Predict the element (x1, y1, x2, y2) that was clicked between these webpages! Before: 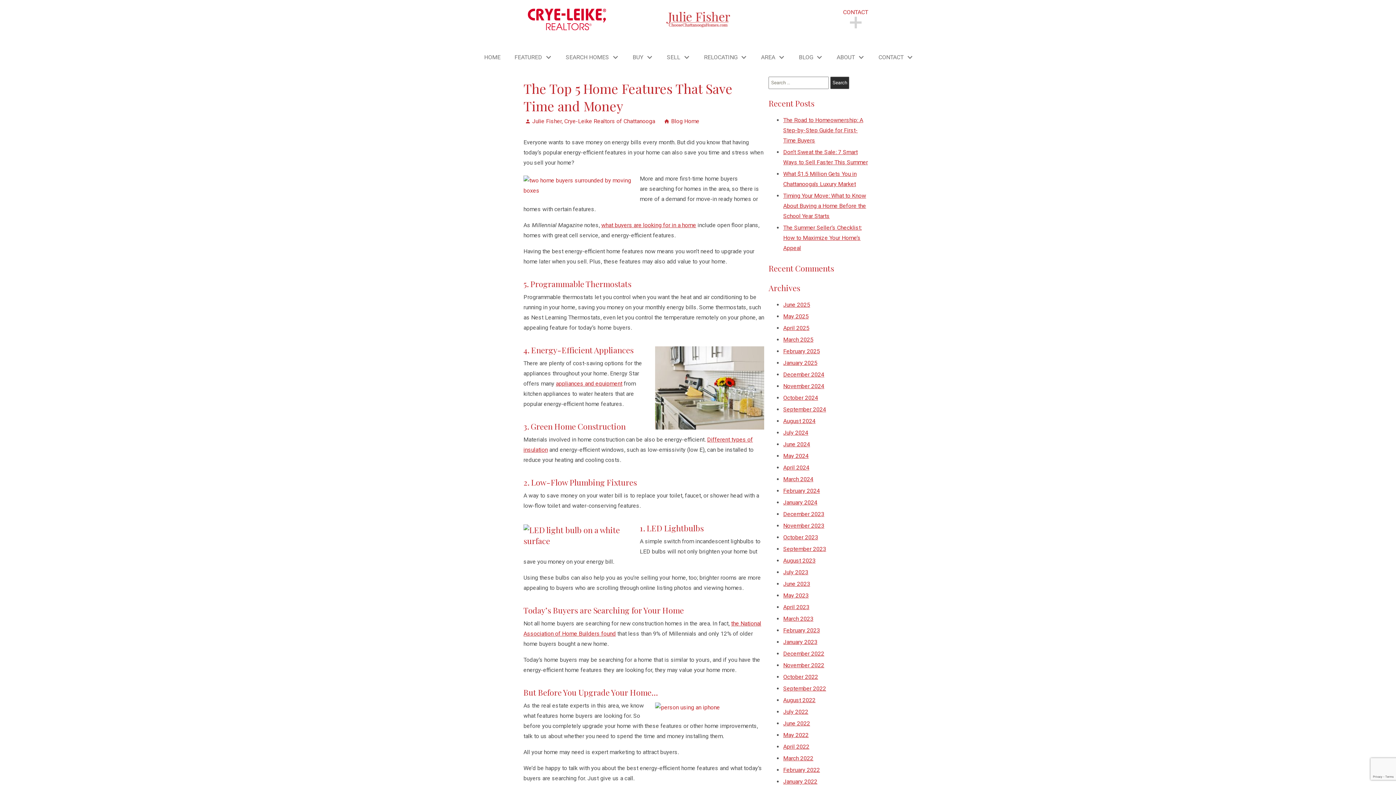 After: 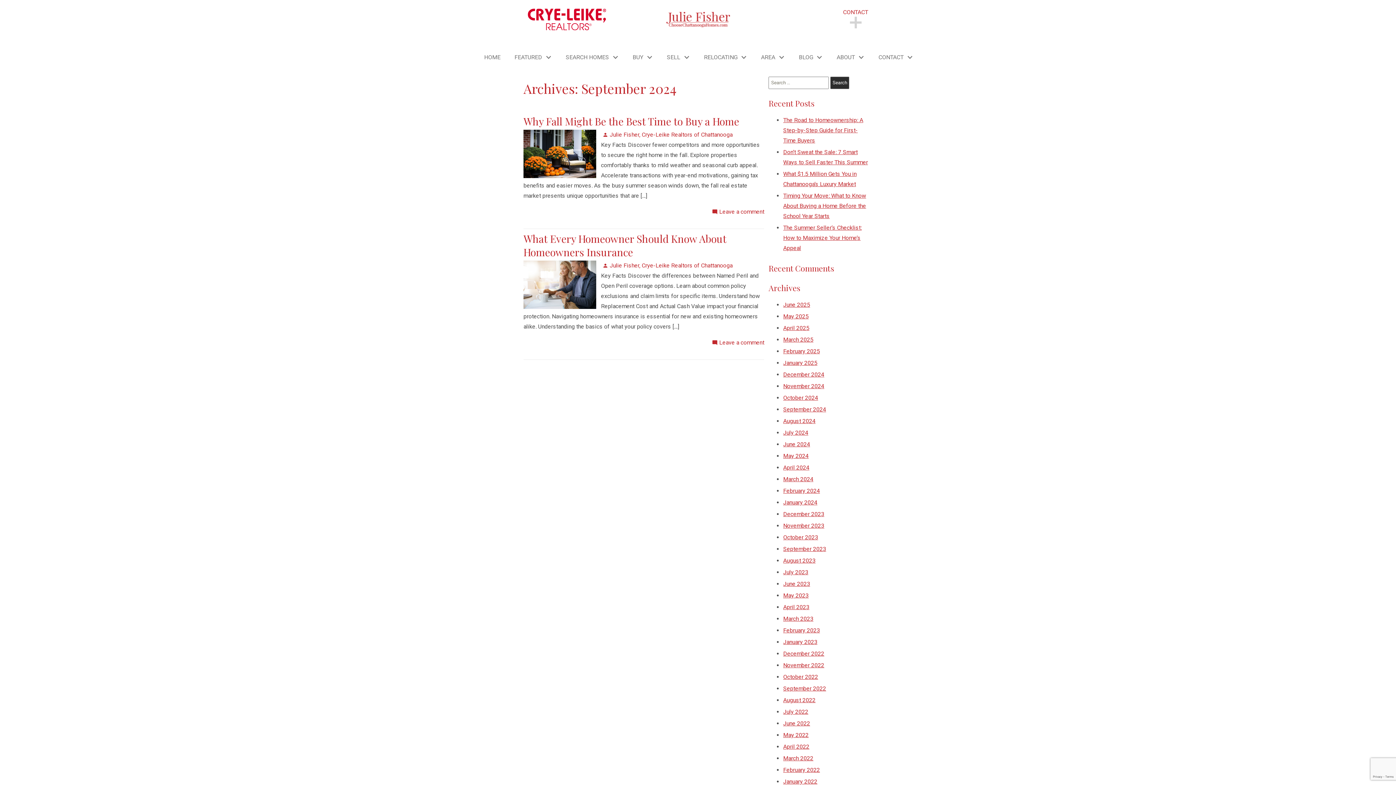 Action: bbox: (783, 406, 826, 412) label: September 2024